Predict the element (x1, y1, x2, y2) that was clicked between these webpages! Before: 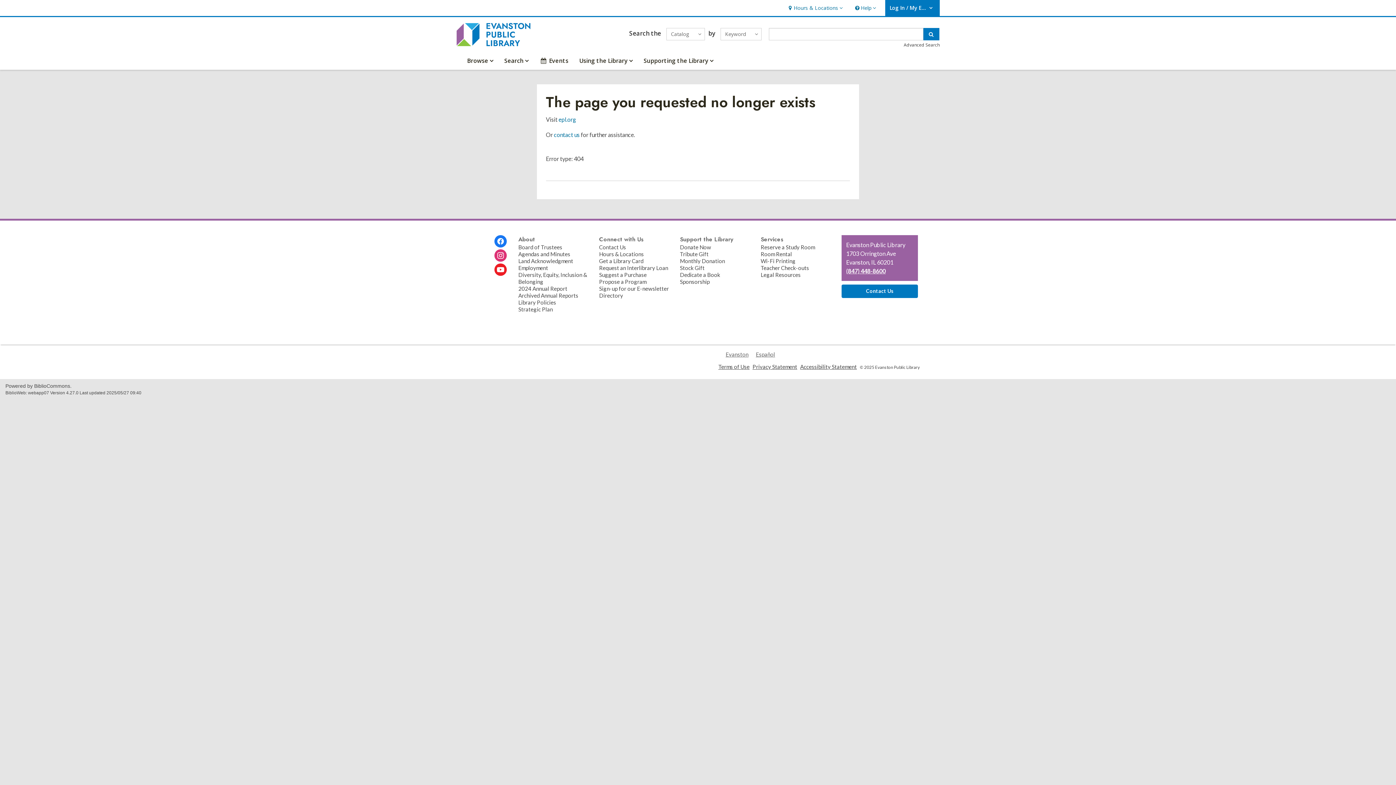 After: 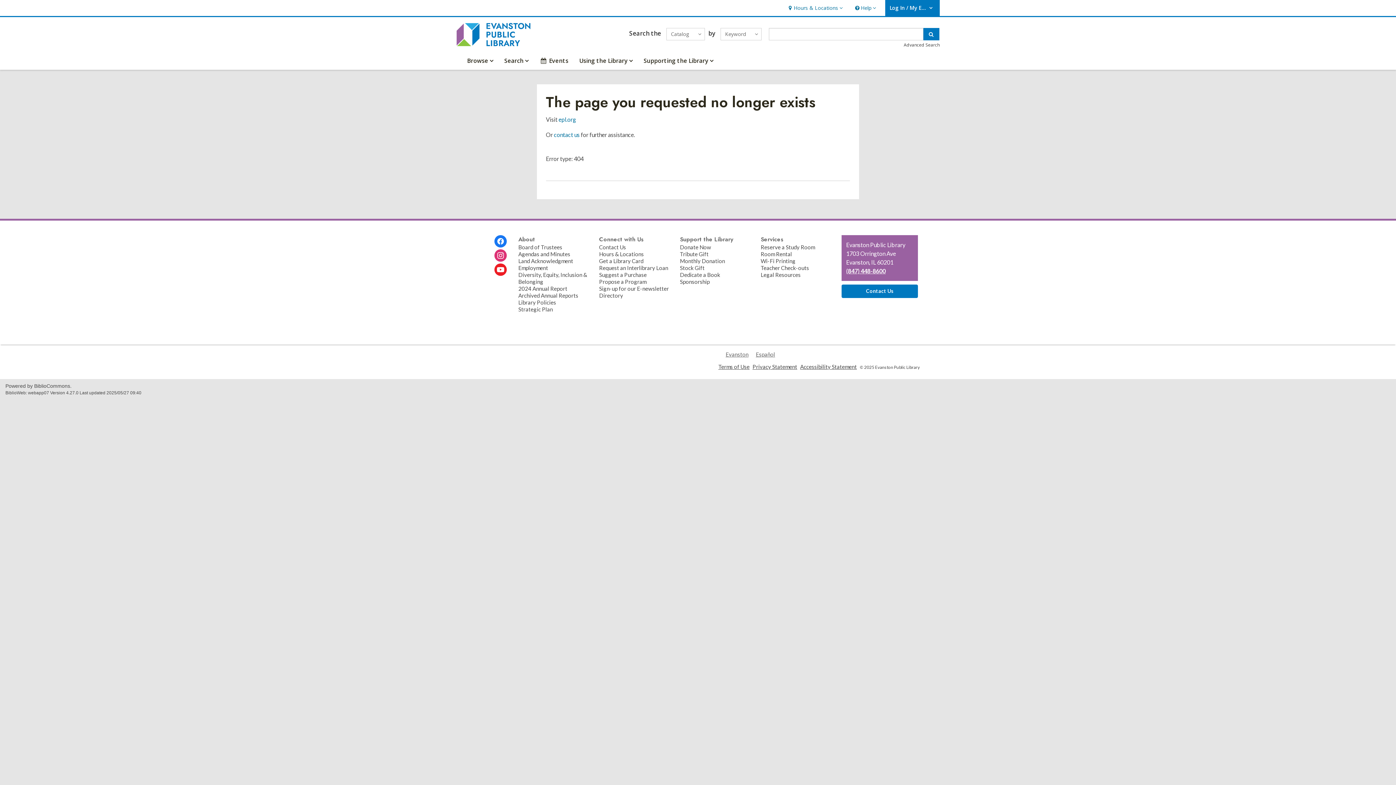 Action: bbox: (752, 363, 797, 370) label: Privacy Statement
, opens a new window